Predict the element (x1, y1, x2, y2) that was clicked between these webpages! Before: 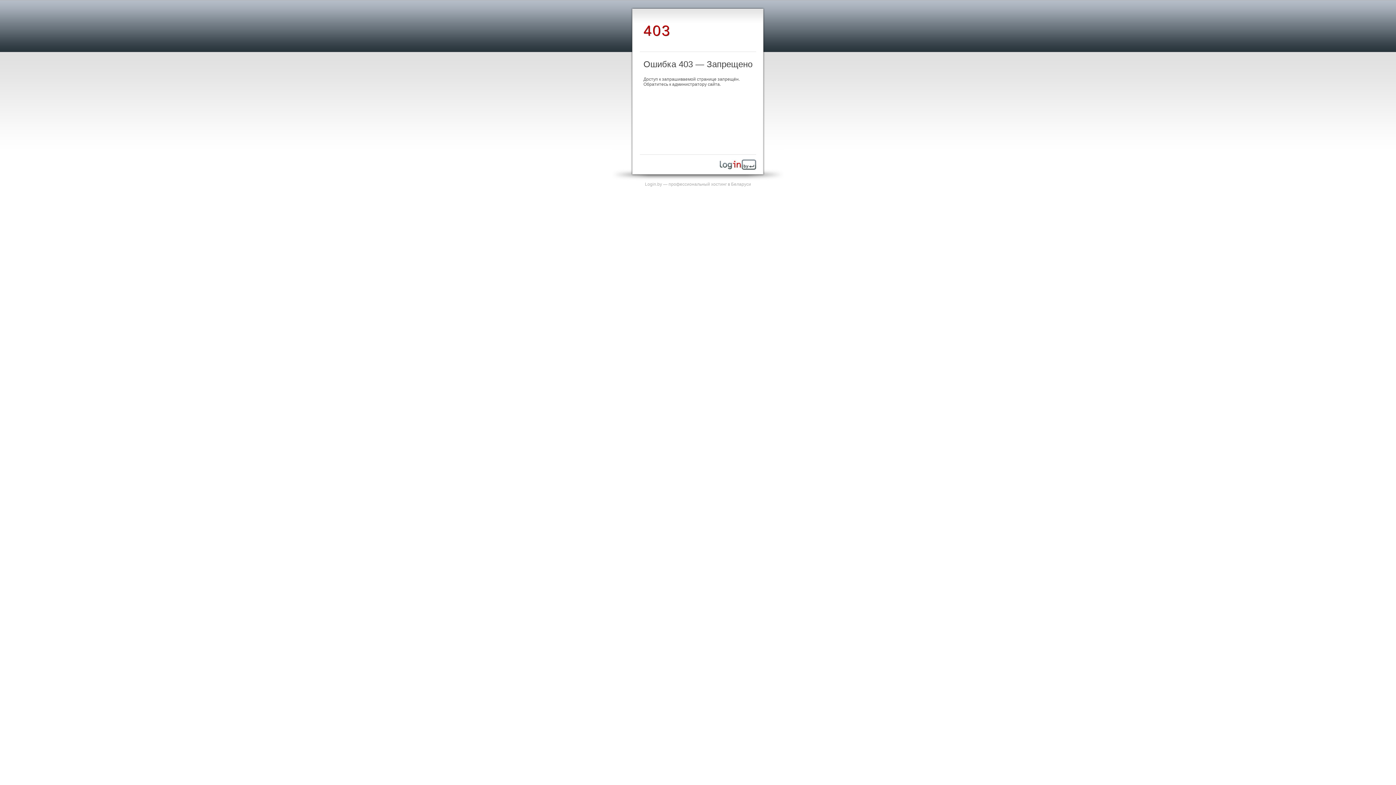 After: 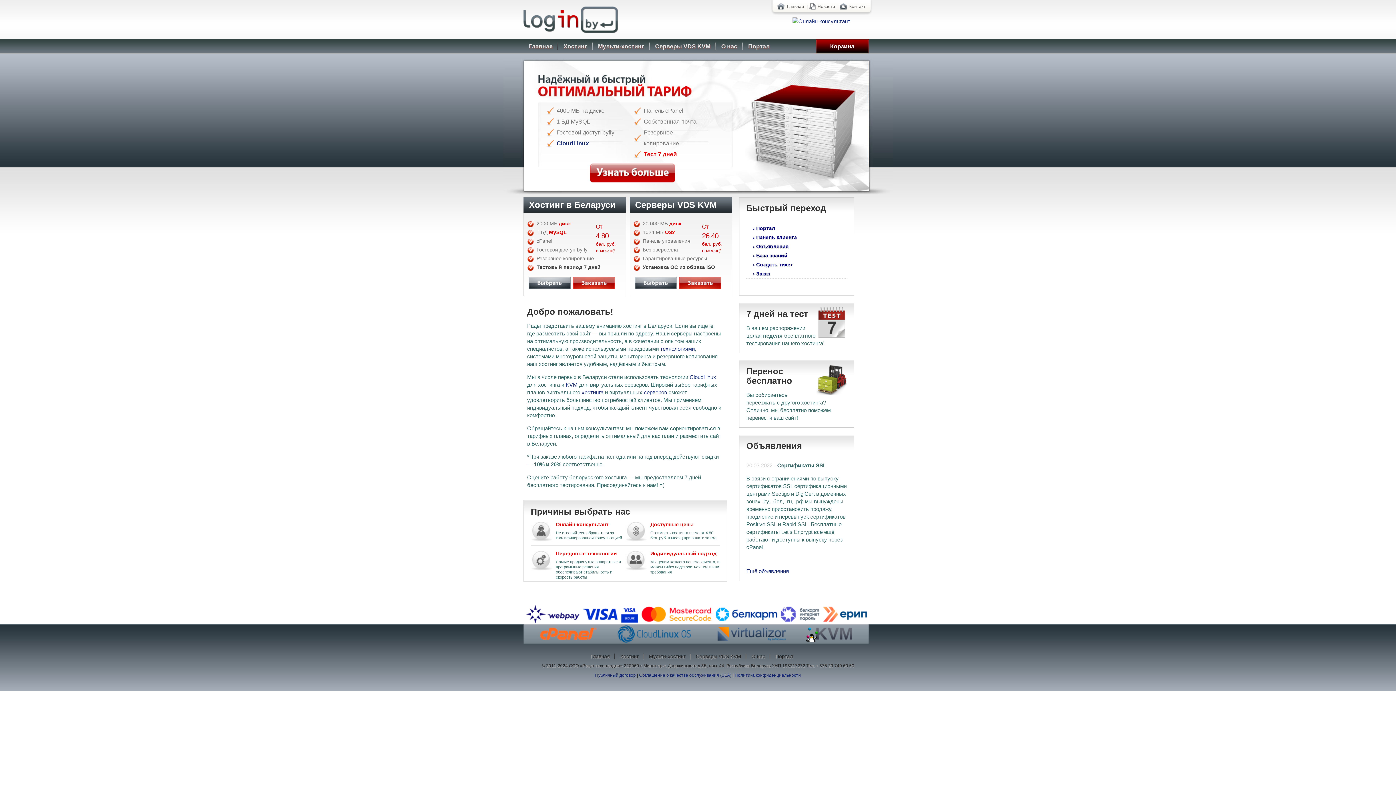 Action: bbox: (720, 165, 756, 170)